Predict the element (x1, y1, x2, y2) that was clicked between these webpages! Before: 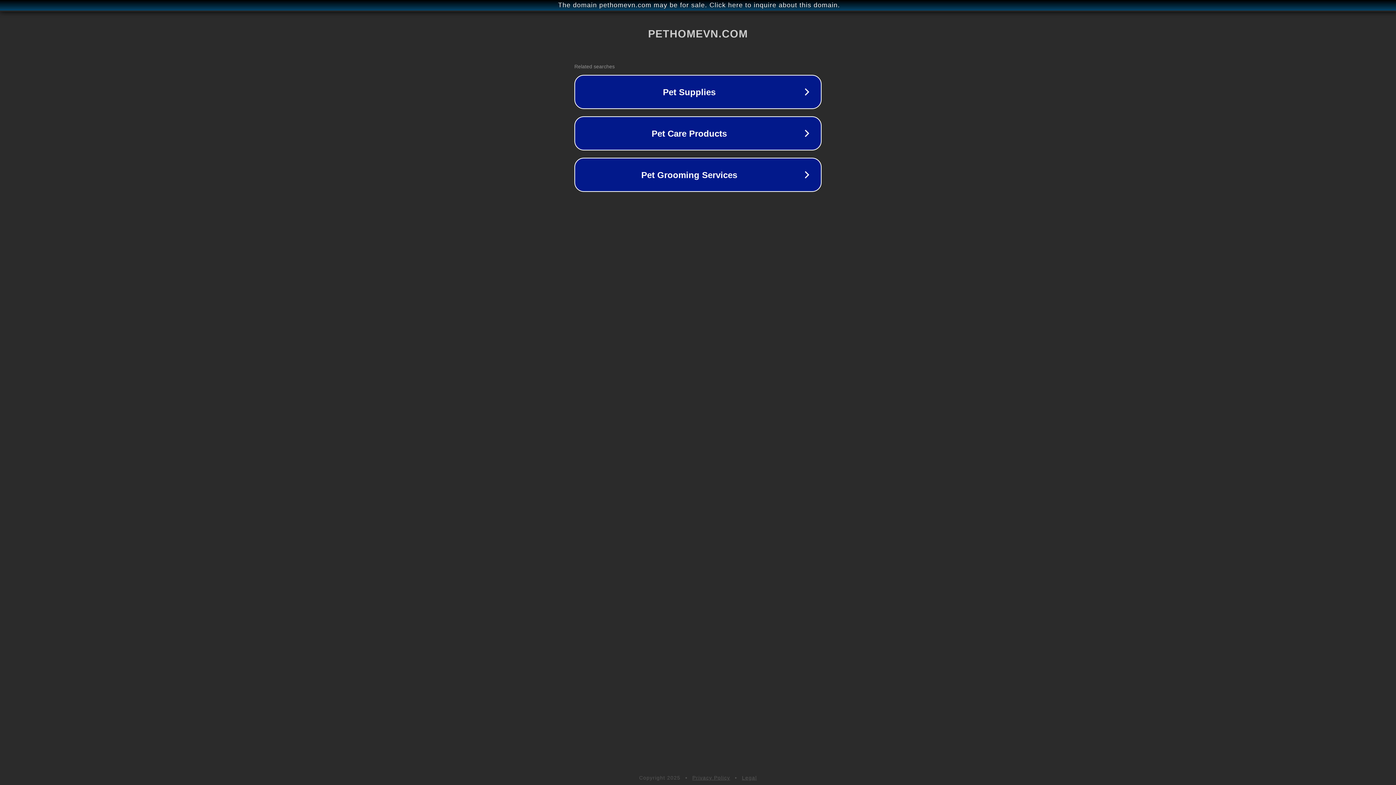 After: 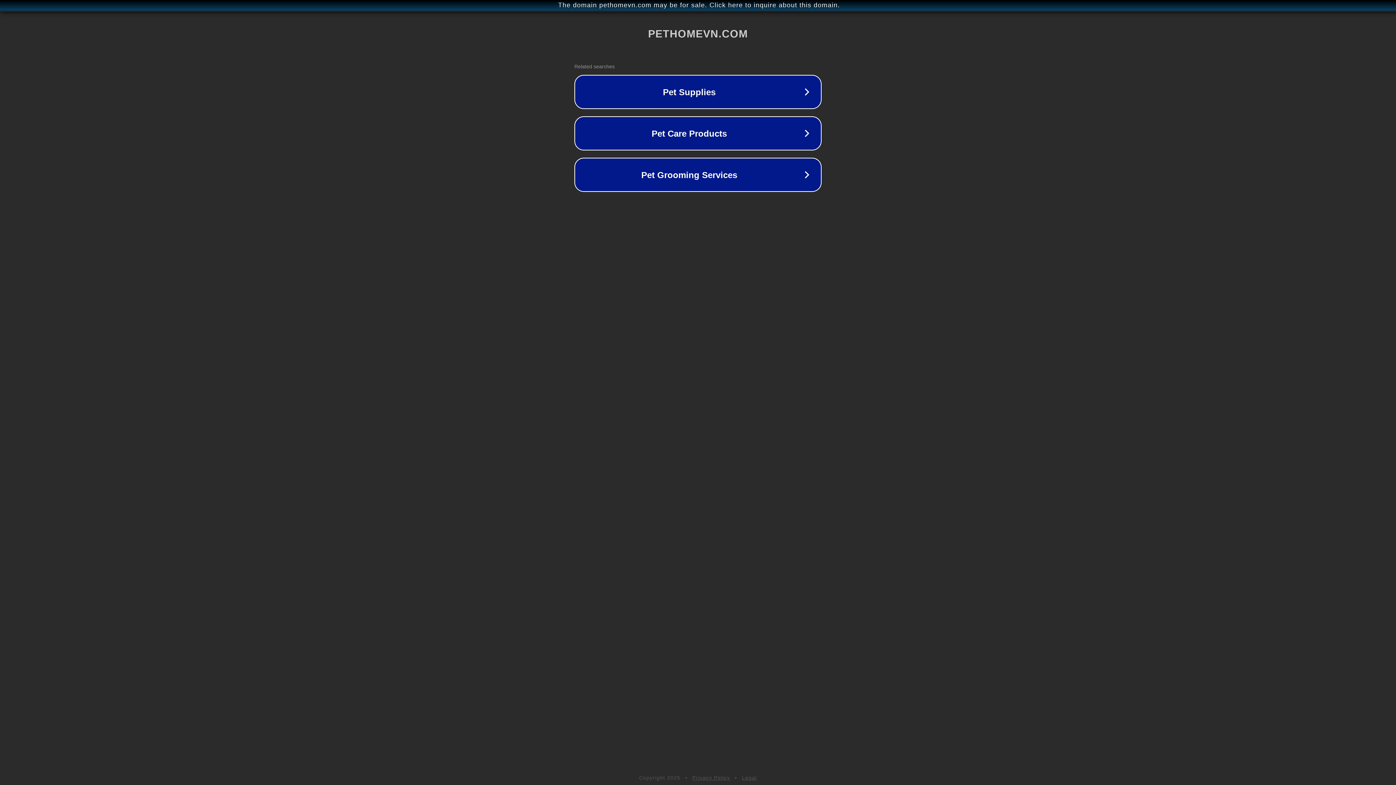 Action: label: Privacy Policy bbox: (692, 775, 730, 781)